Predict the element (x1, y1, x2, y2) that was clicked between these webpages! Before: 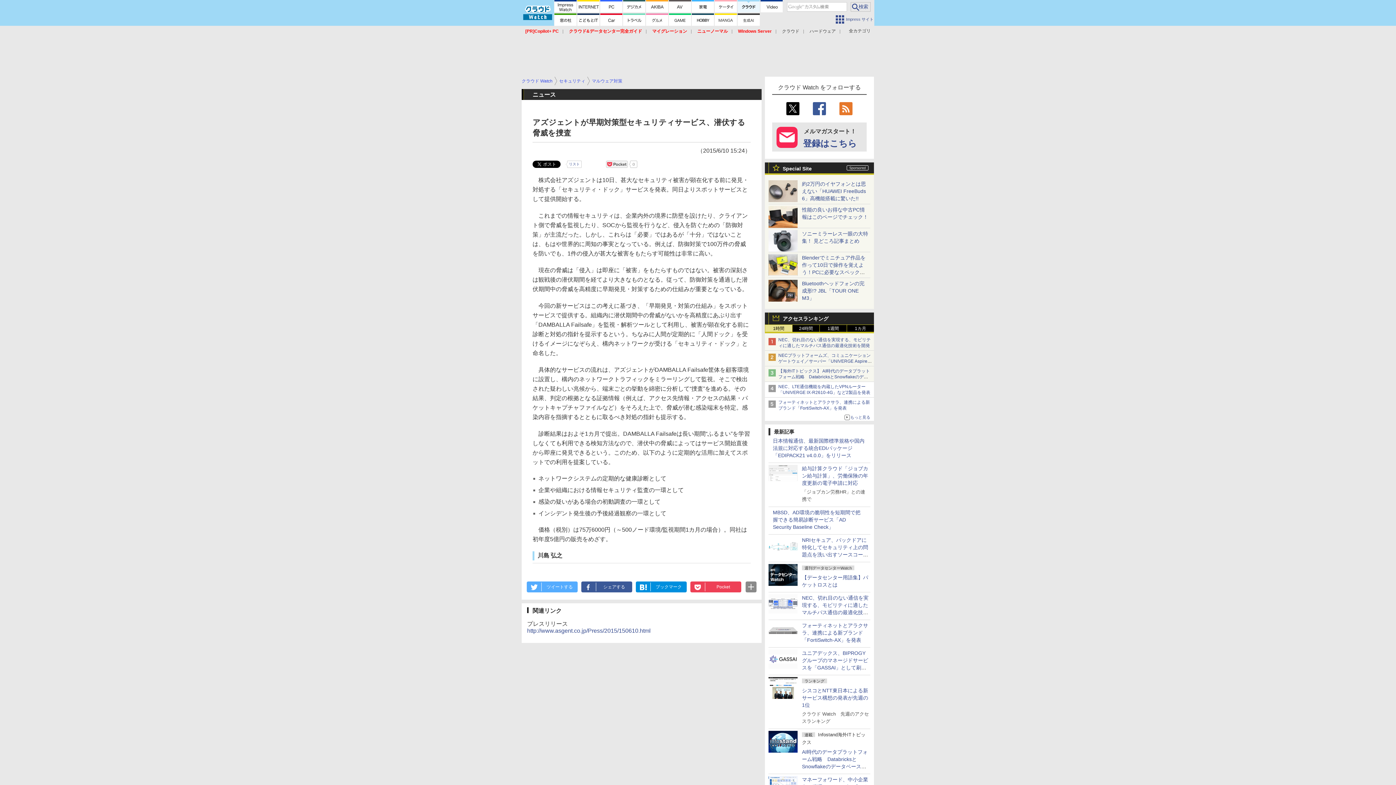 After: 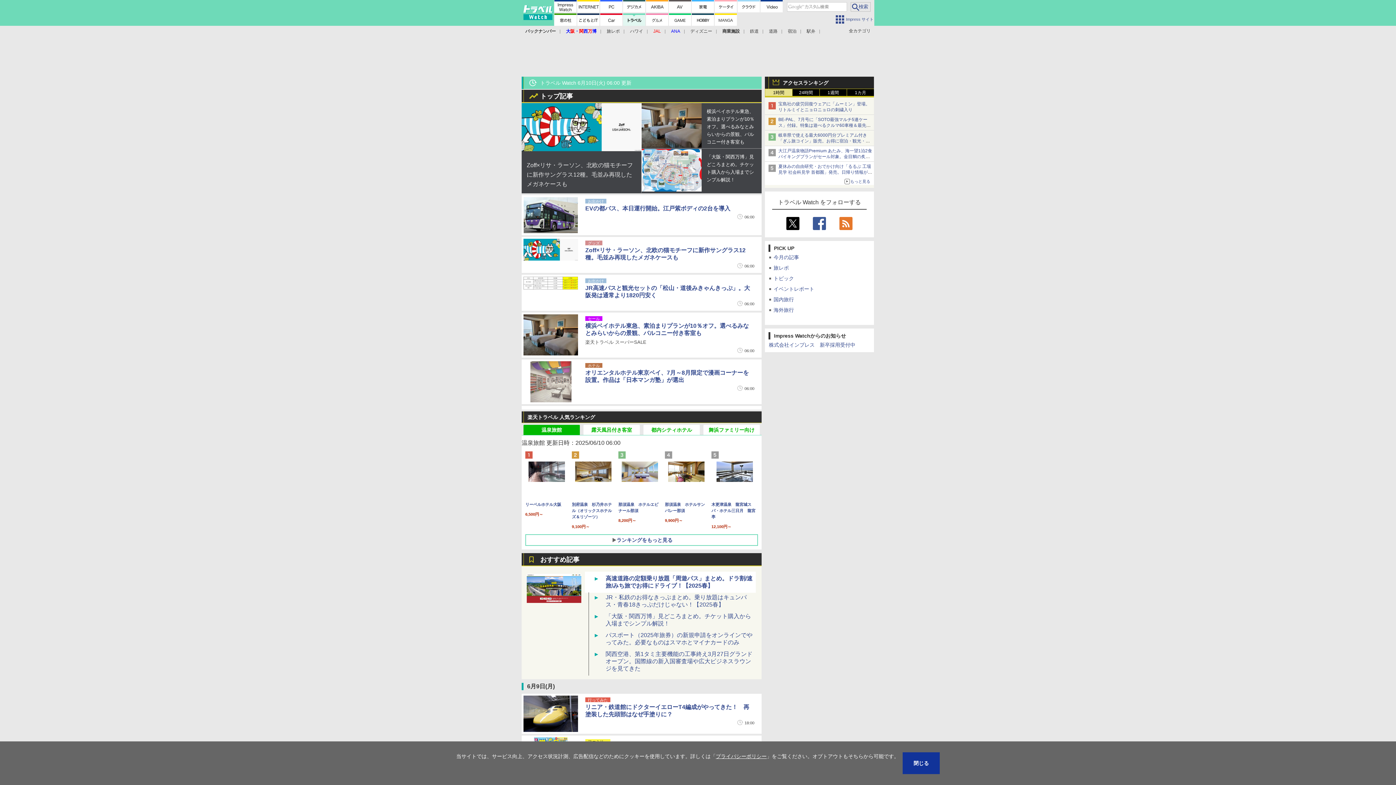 Action: bbox: (623, 13, 645, 25)